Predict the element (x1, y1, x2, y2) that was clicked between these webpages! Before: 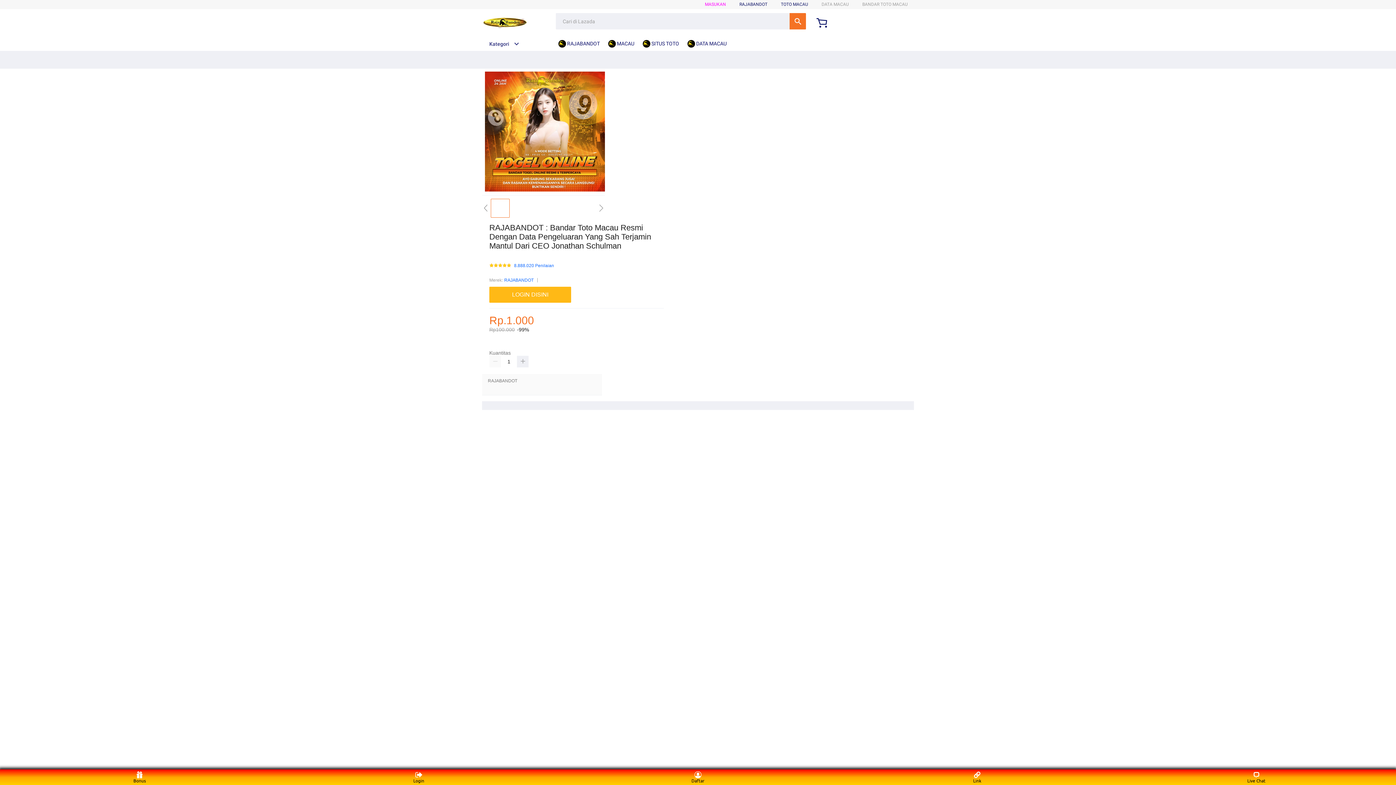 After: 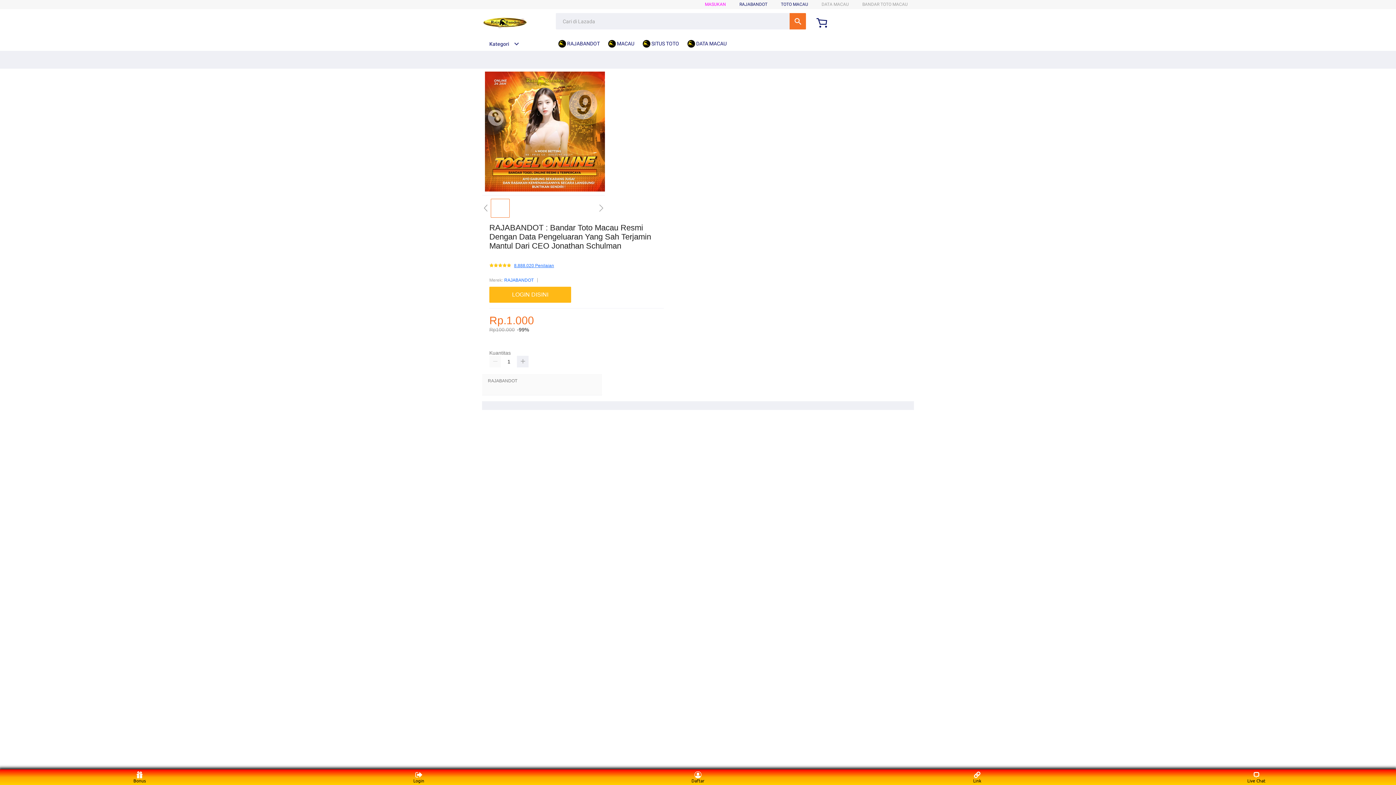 Action: bbox: (514, 263, 554, 268) label: 8.888.020 Penilaian